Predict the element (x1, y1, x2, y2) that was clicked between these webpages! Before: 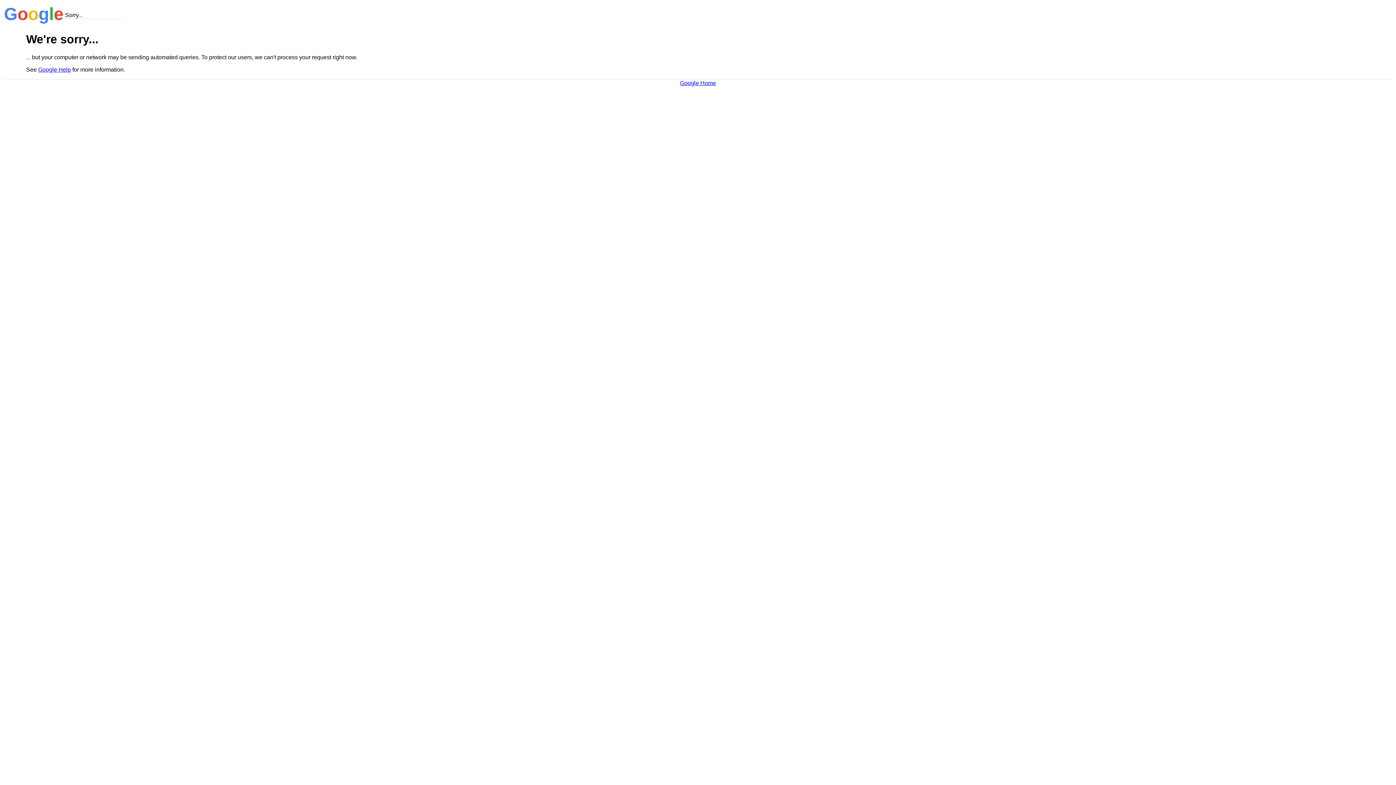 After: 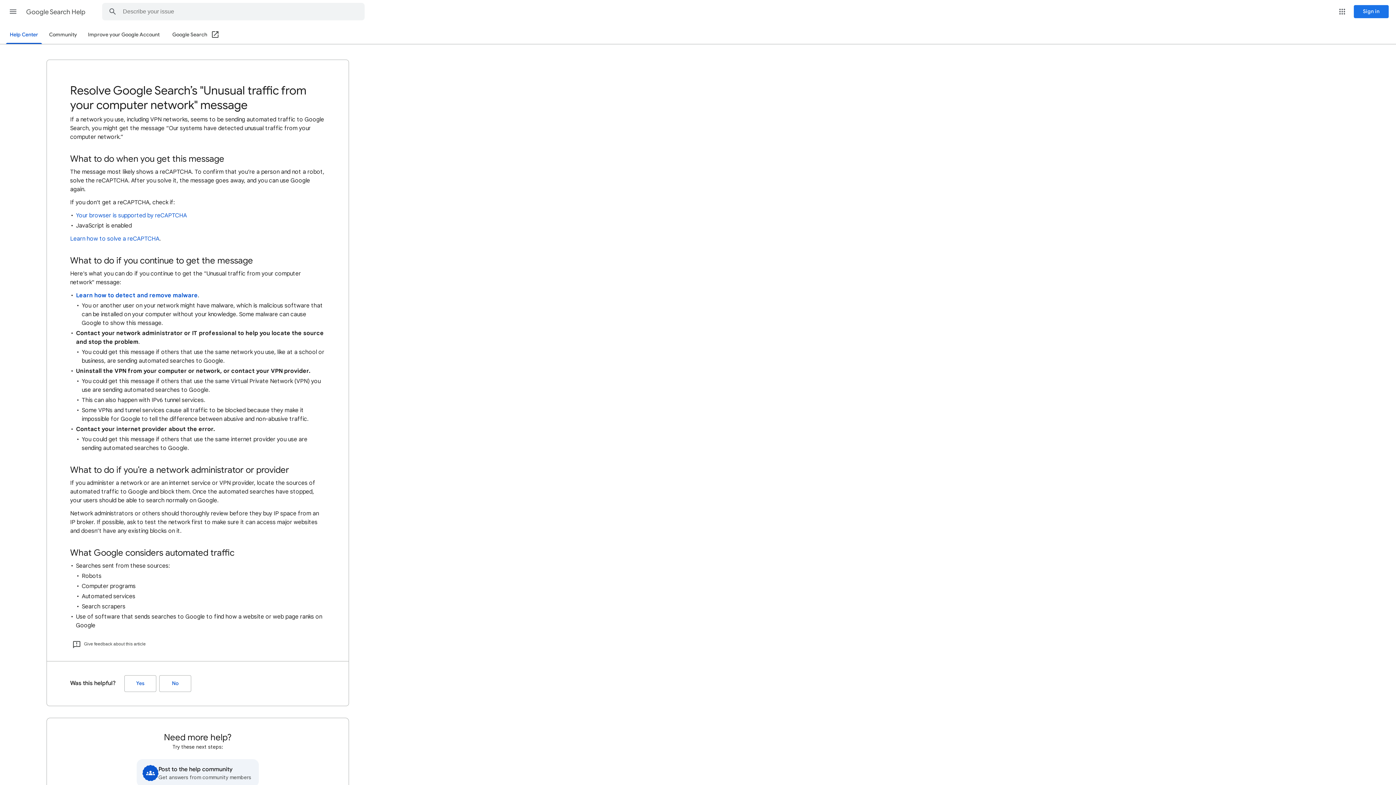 Action: bbox: (38, 66, 70, 72) label: Google Help